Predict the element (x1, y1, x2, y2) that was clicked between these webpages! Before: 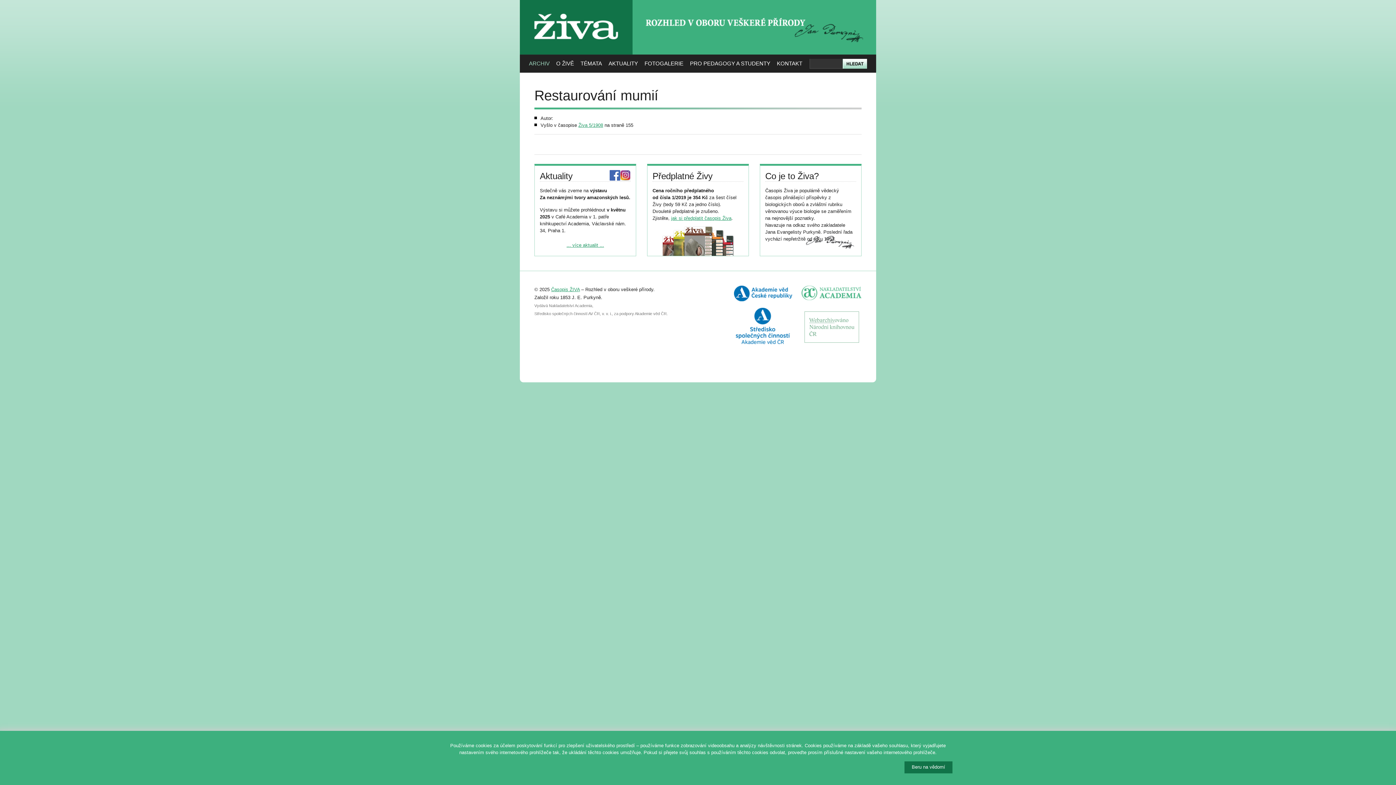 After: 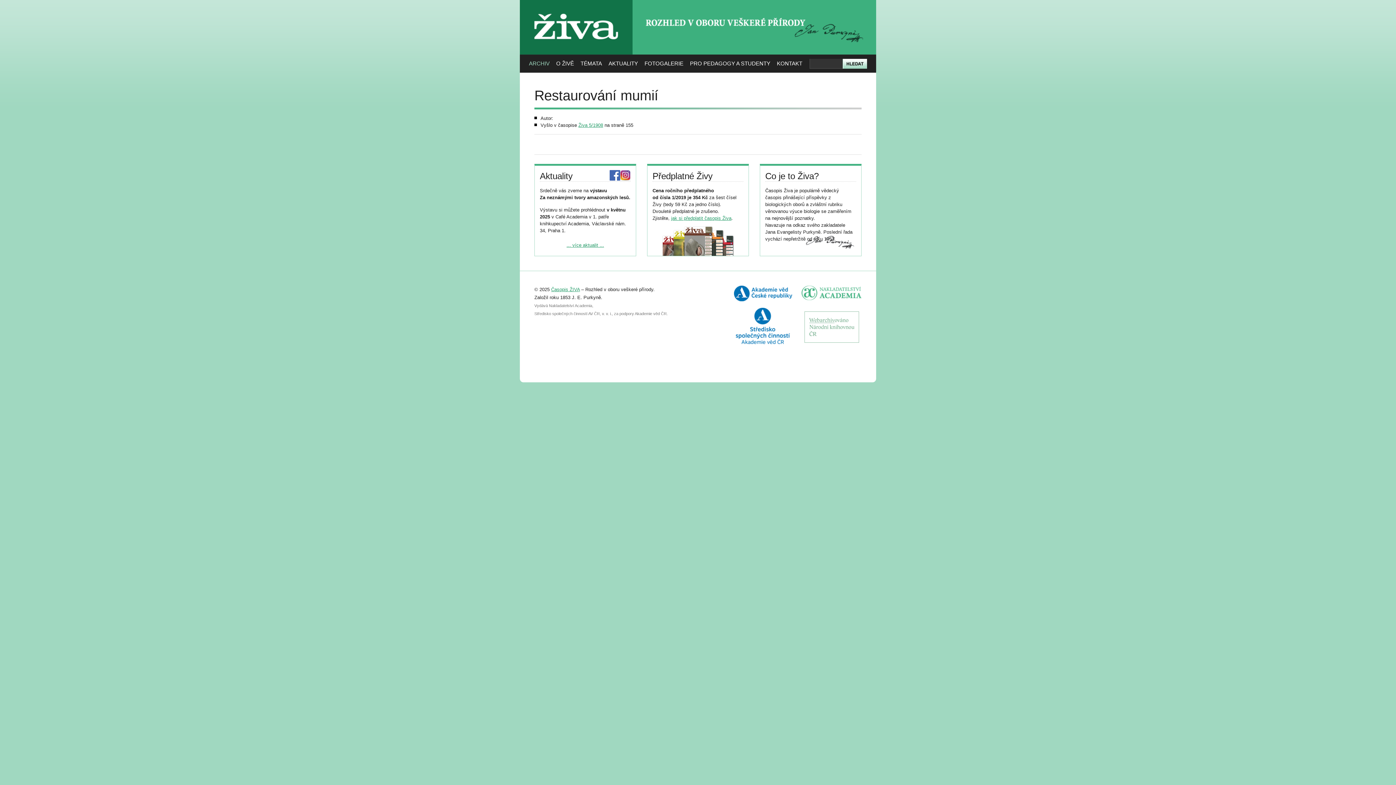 Action: label: Beru na vědomí bbox: (904, 761, 952, 773)